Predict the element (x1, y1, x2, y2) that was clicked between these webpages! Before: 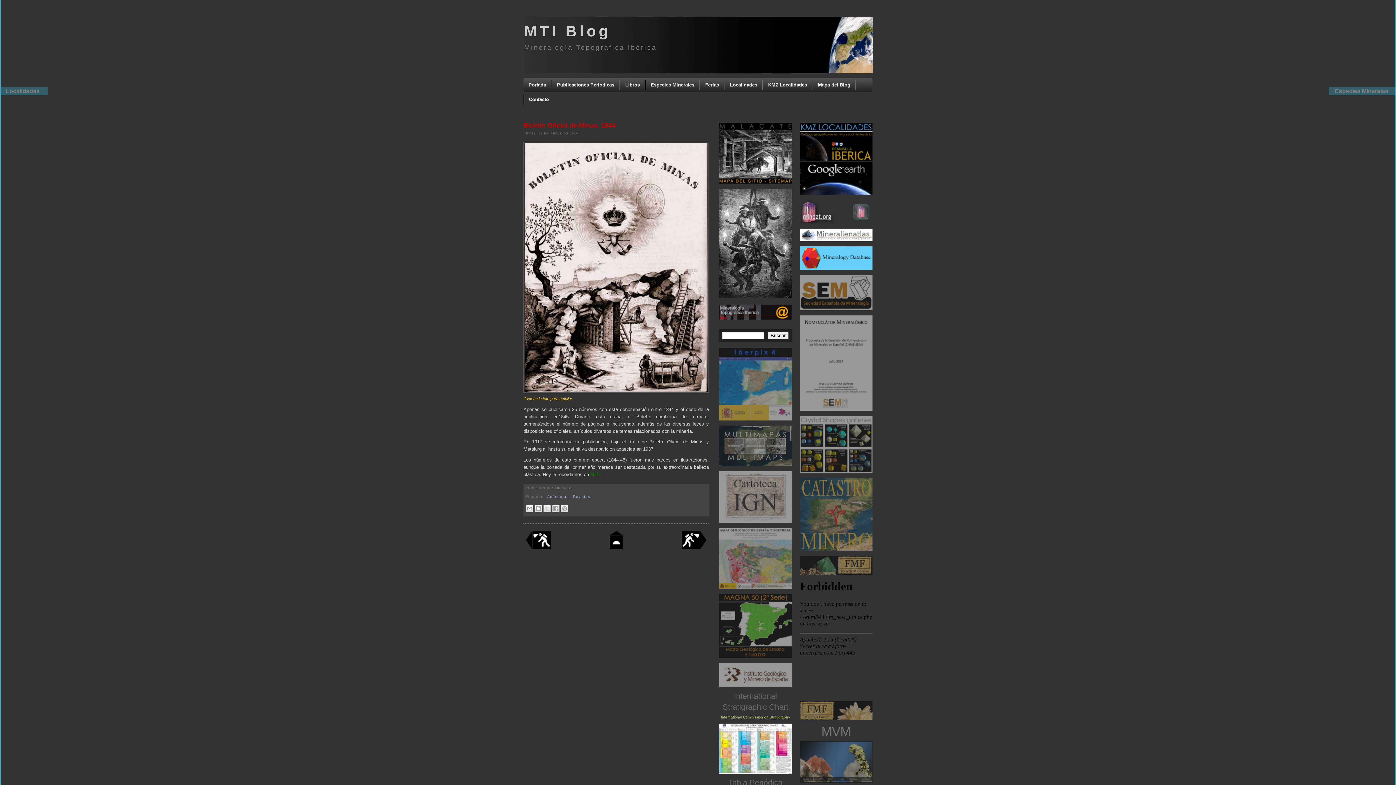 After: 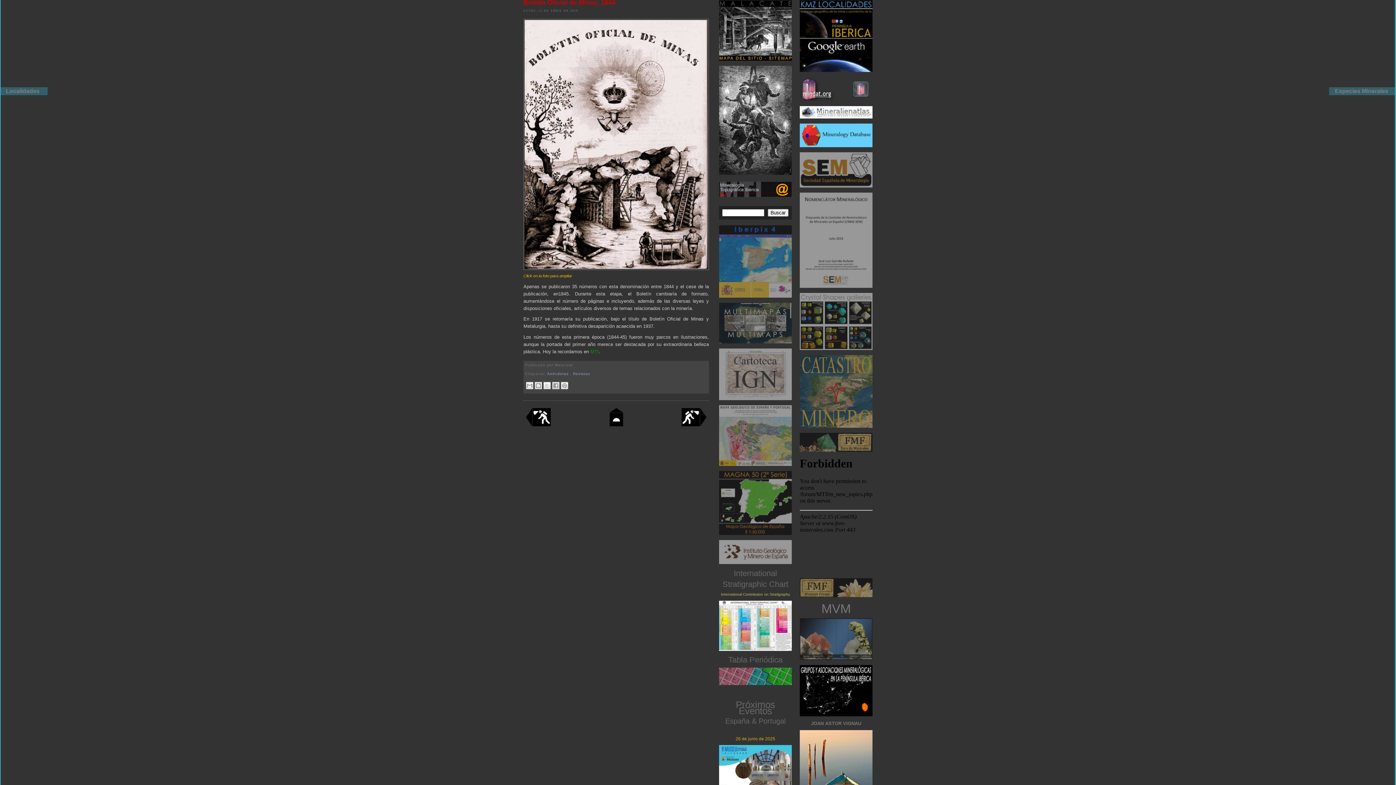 Action: bbox: (800, 191, 872, 195)